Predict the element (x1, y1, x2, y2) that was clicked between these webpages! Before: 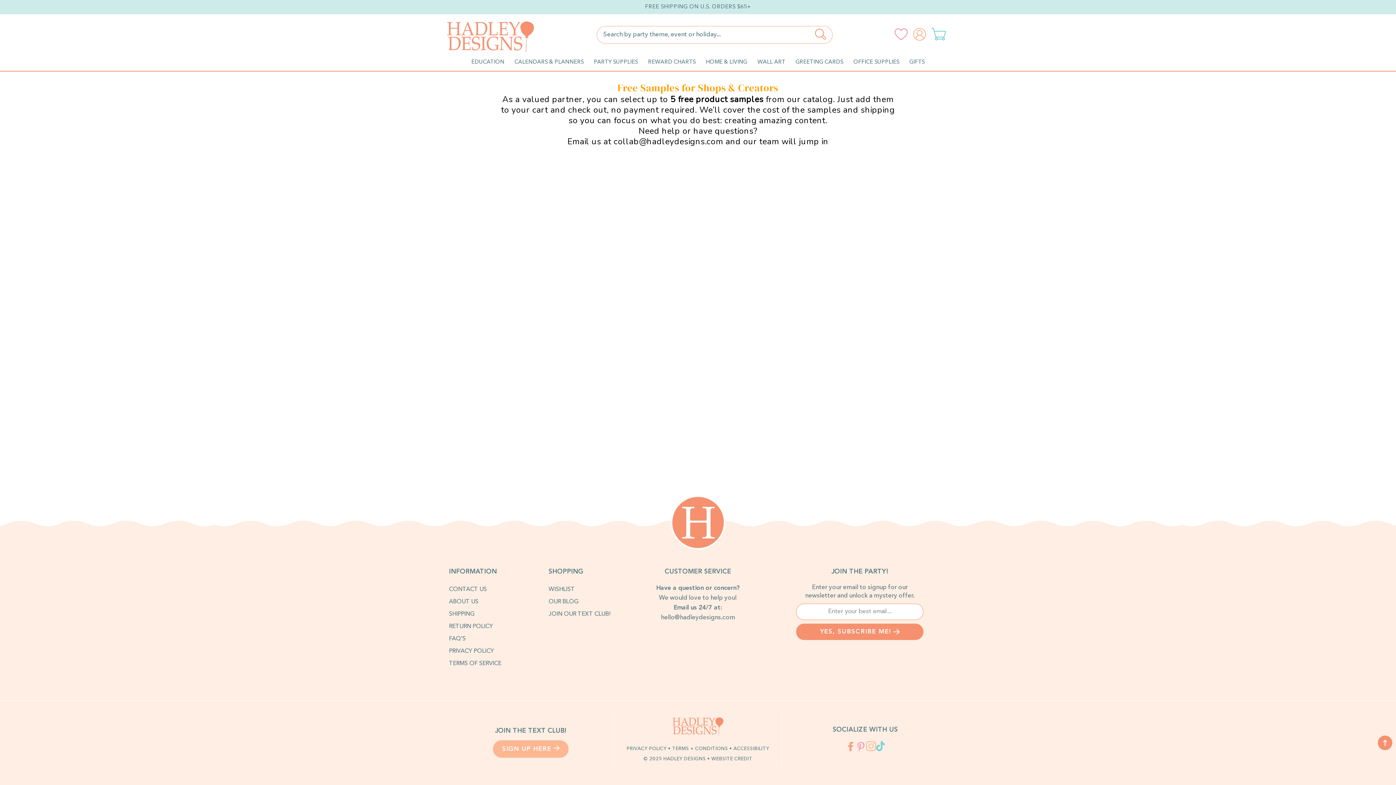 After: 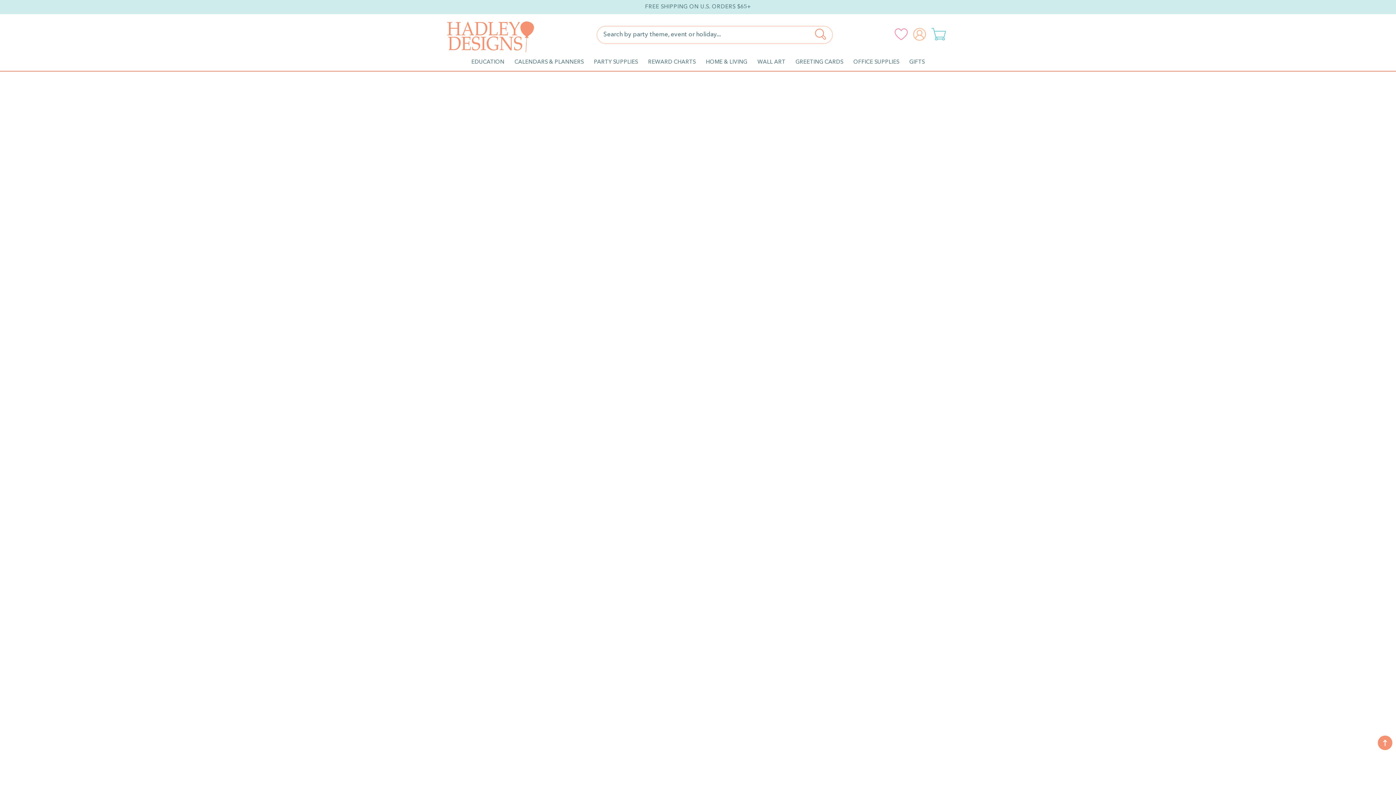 Action: label: PARTY SUPPLIES bbox: (594, 59, 638, 65)